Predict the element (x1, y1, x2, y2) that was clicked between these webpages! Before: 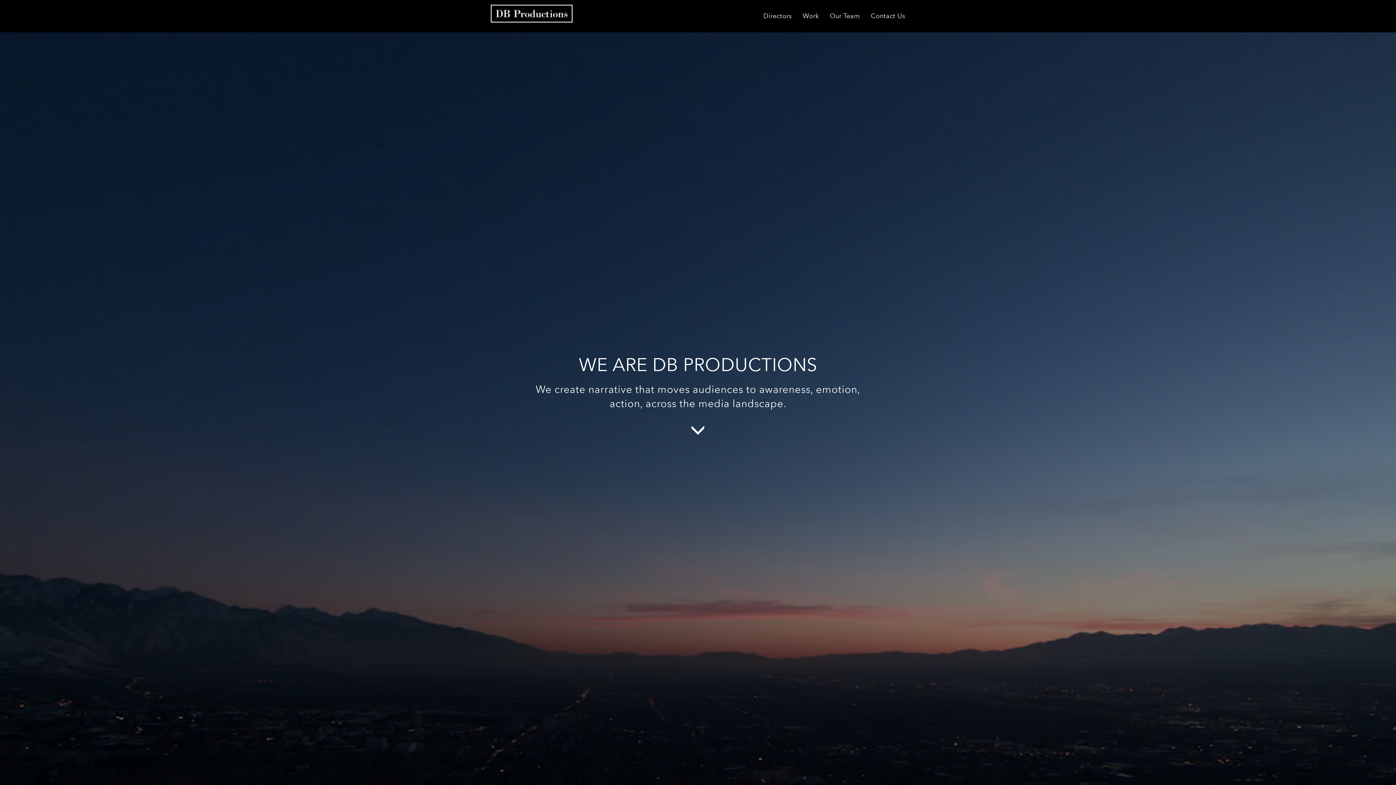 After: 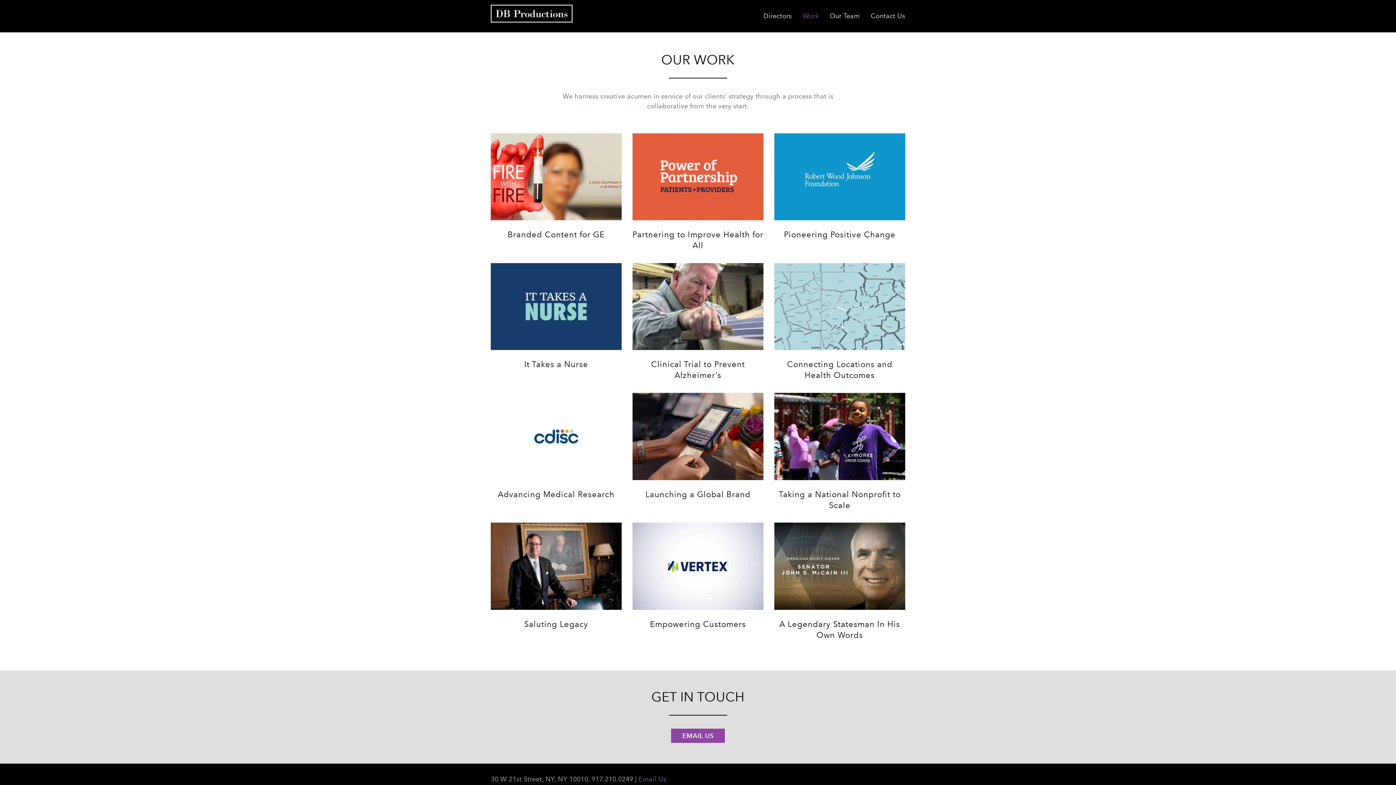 Action: label: Work bbox: (797, 0, 824, 32)